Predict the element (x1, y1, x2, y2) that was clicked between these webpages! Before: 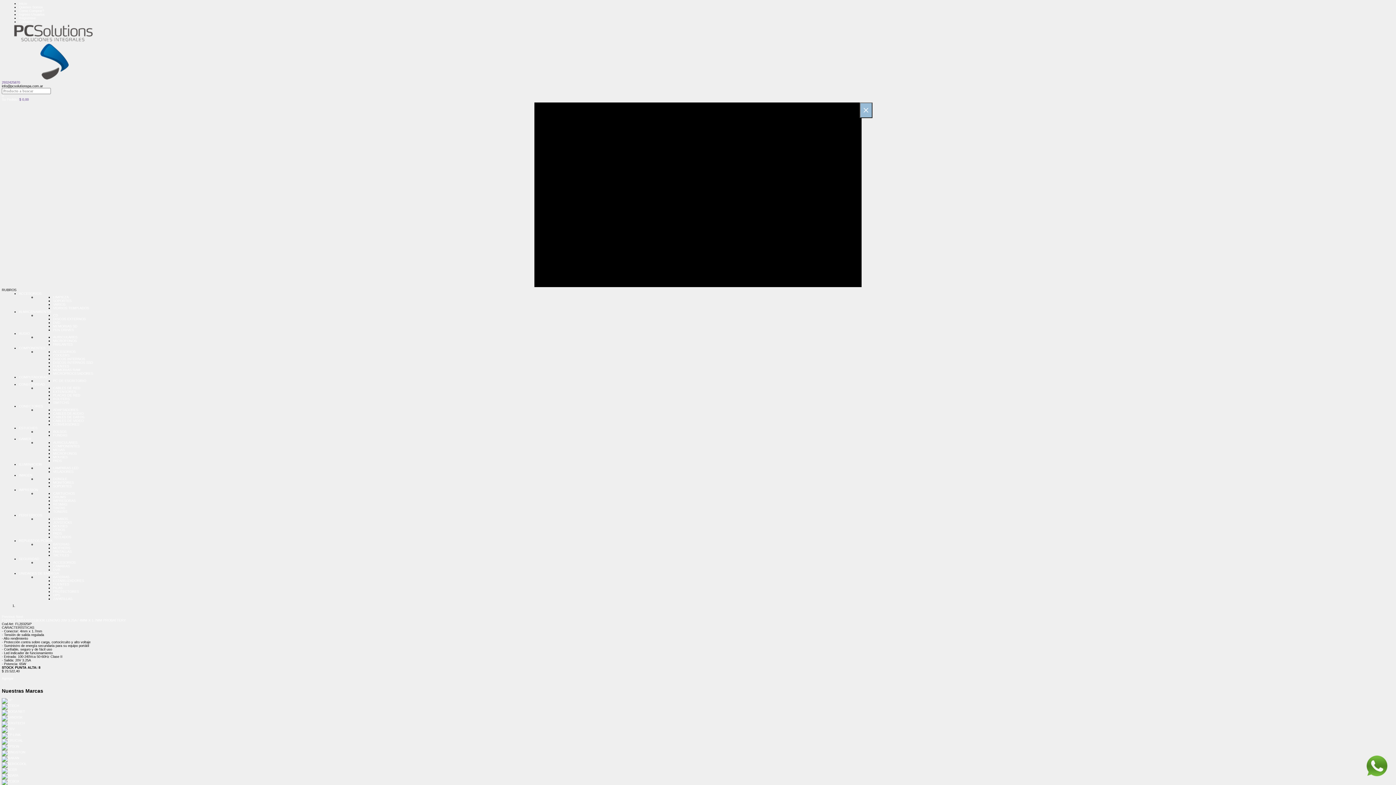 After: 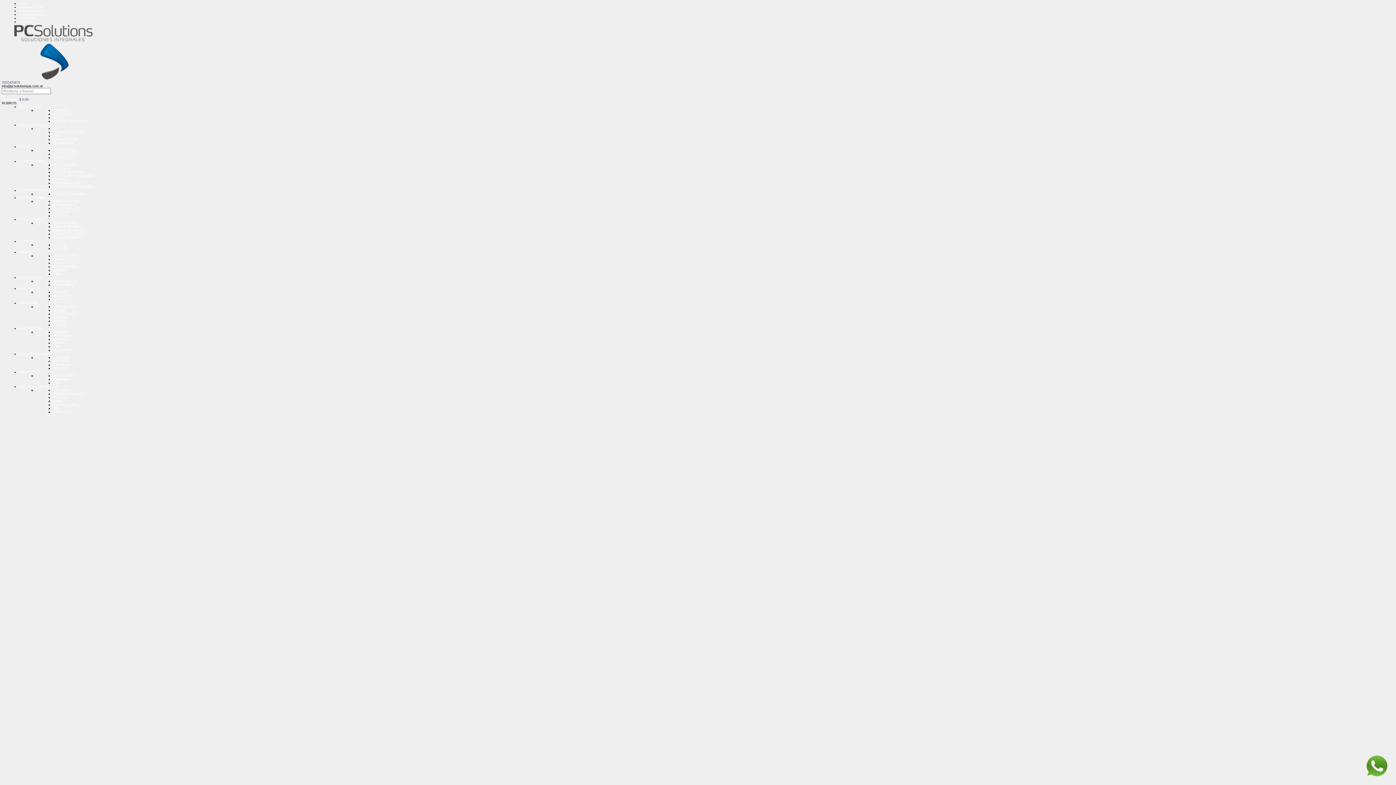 Action: bbox: (18, 382, 45, 386) label: CONECTIVIDAD